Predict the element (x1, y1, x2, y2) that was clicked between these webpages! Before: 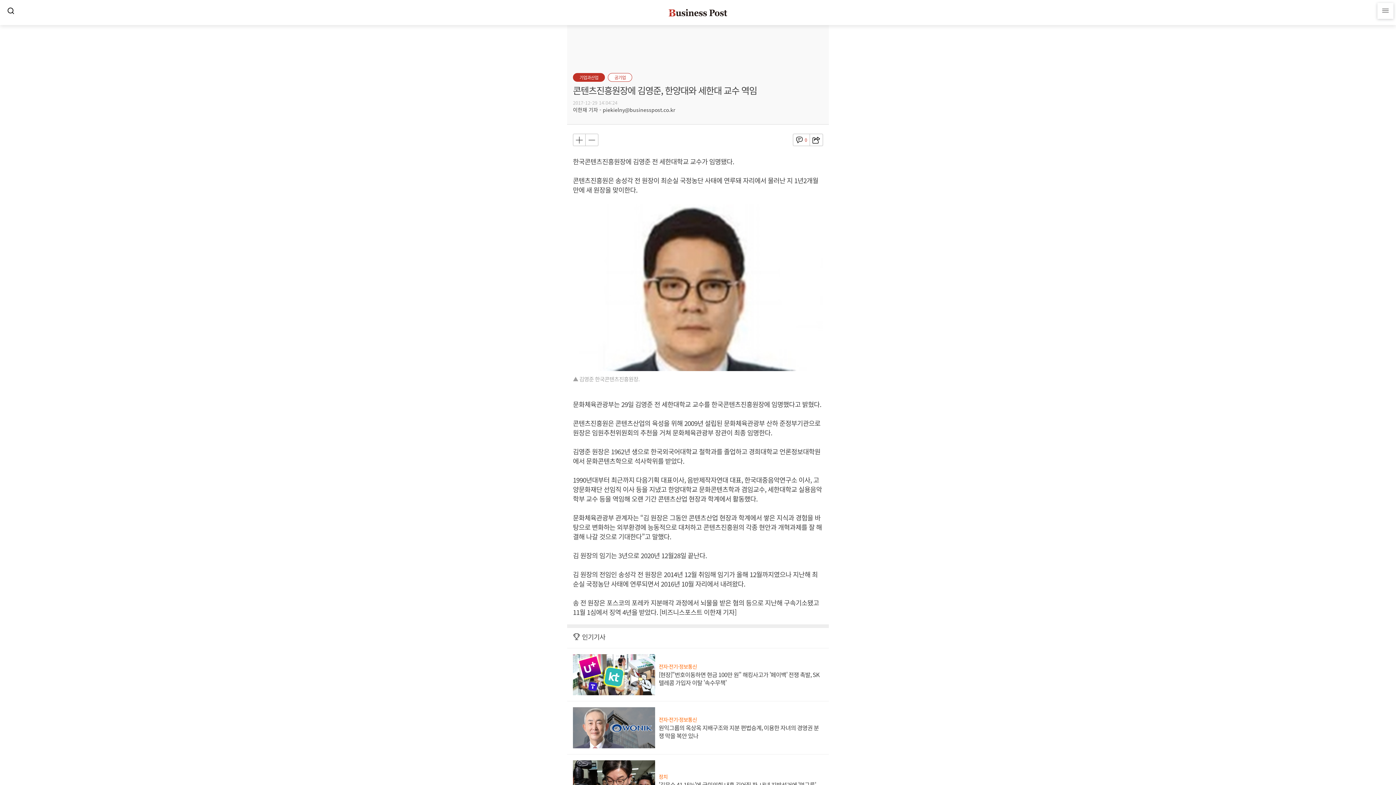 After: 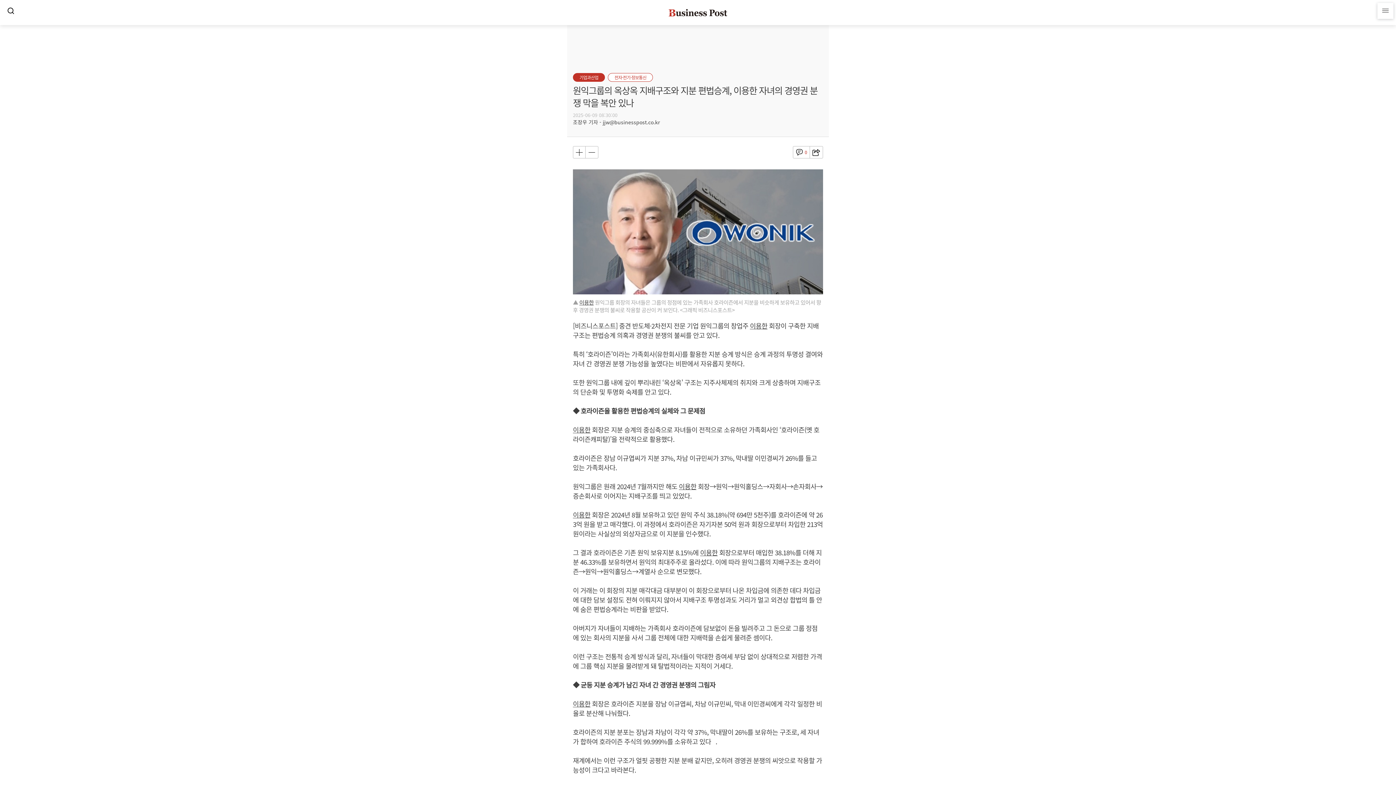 Action: bbox: (573, 707, 823, 748) label: 전자·전기·정보통신
원익그룹의 옥상옥 지배구조와 지분 편법승계, 이용한 자녀의 경영권 분쟁 막을 복안 있나